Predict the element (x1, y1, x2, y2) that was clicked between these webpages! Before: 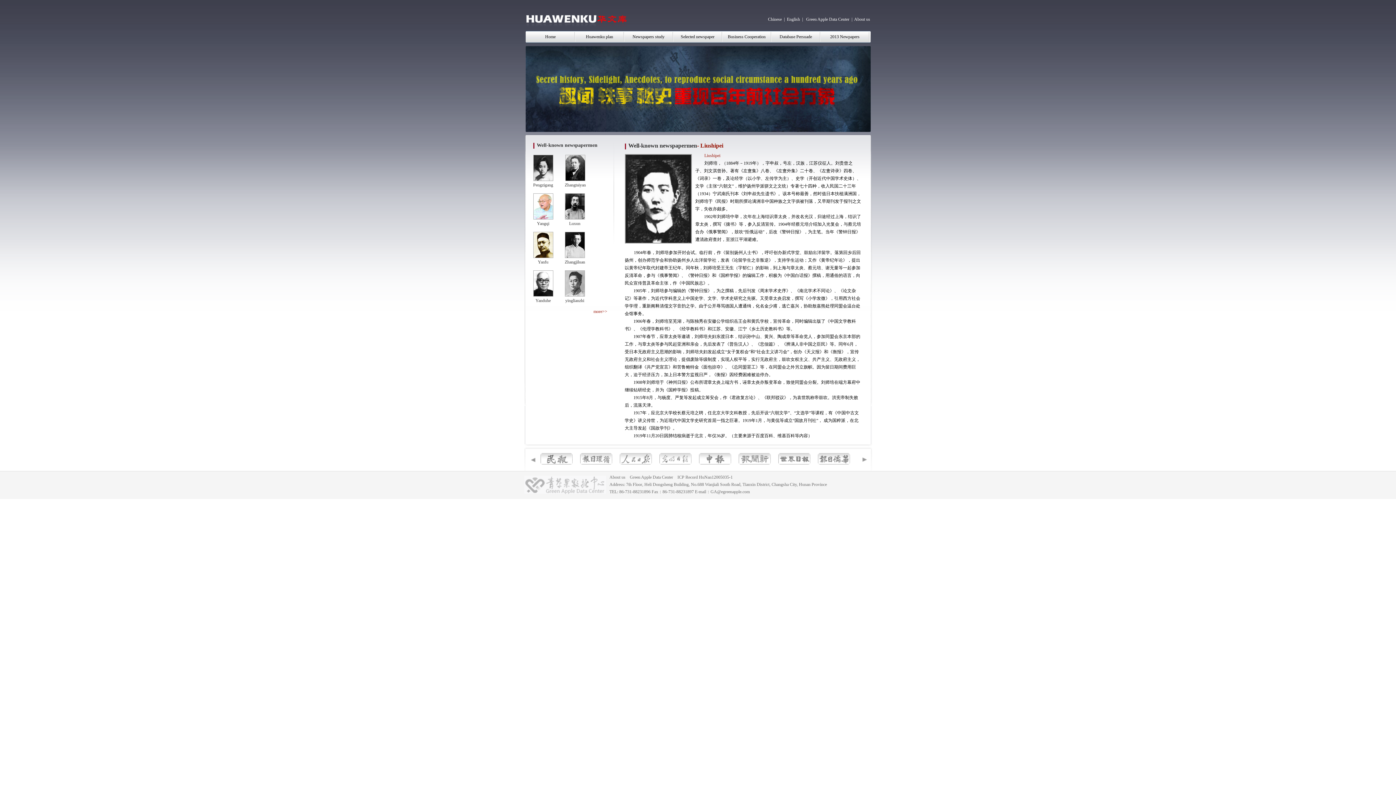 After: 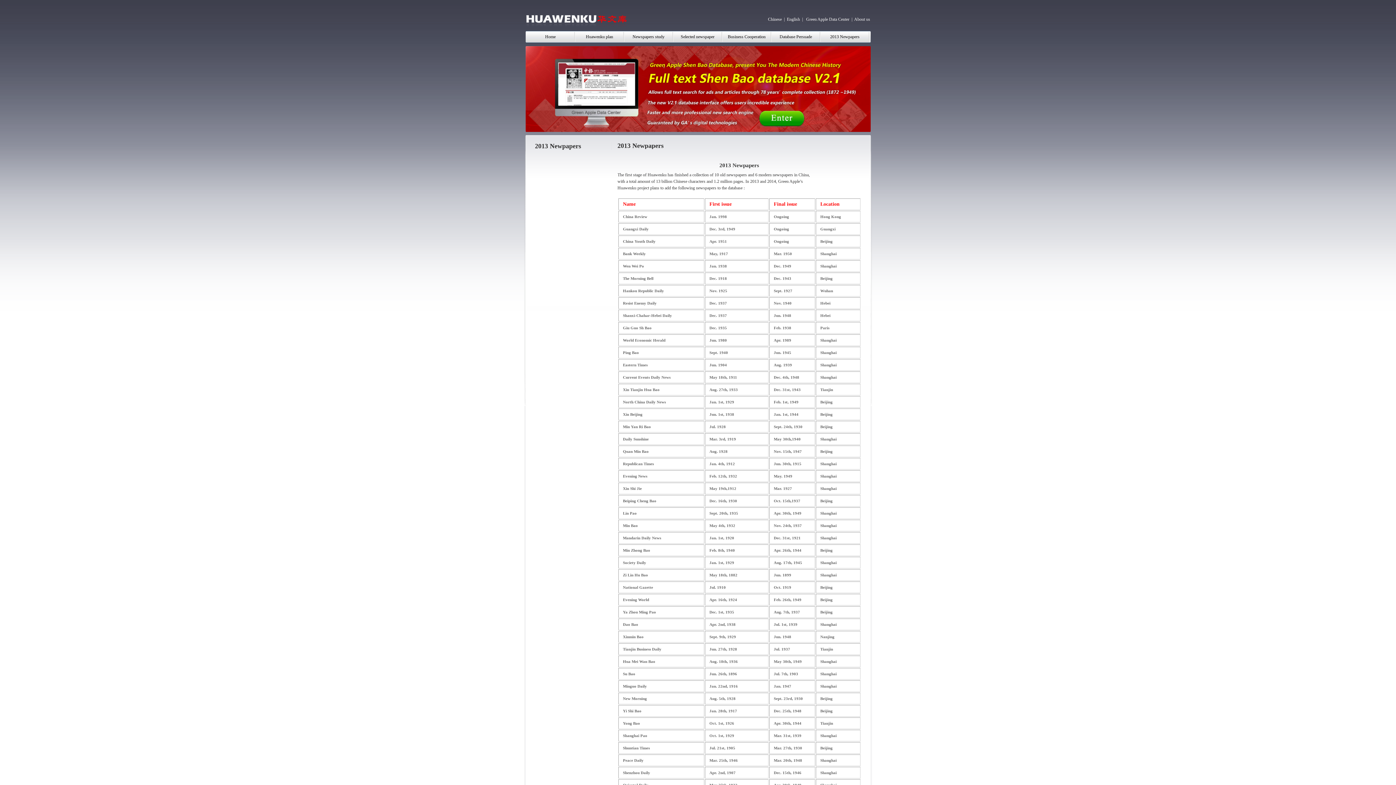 Action: label: 2013 Newpapers bbox: (830, 34, 859, 39)